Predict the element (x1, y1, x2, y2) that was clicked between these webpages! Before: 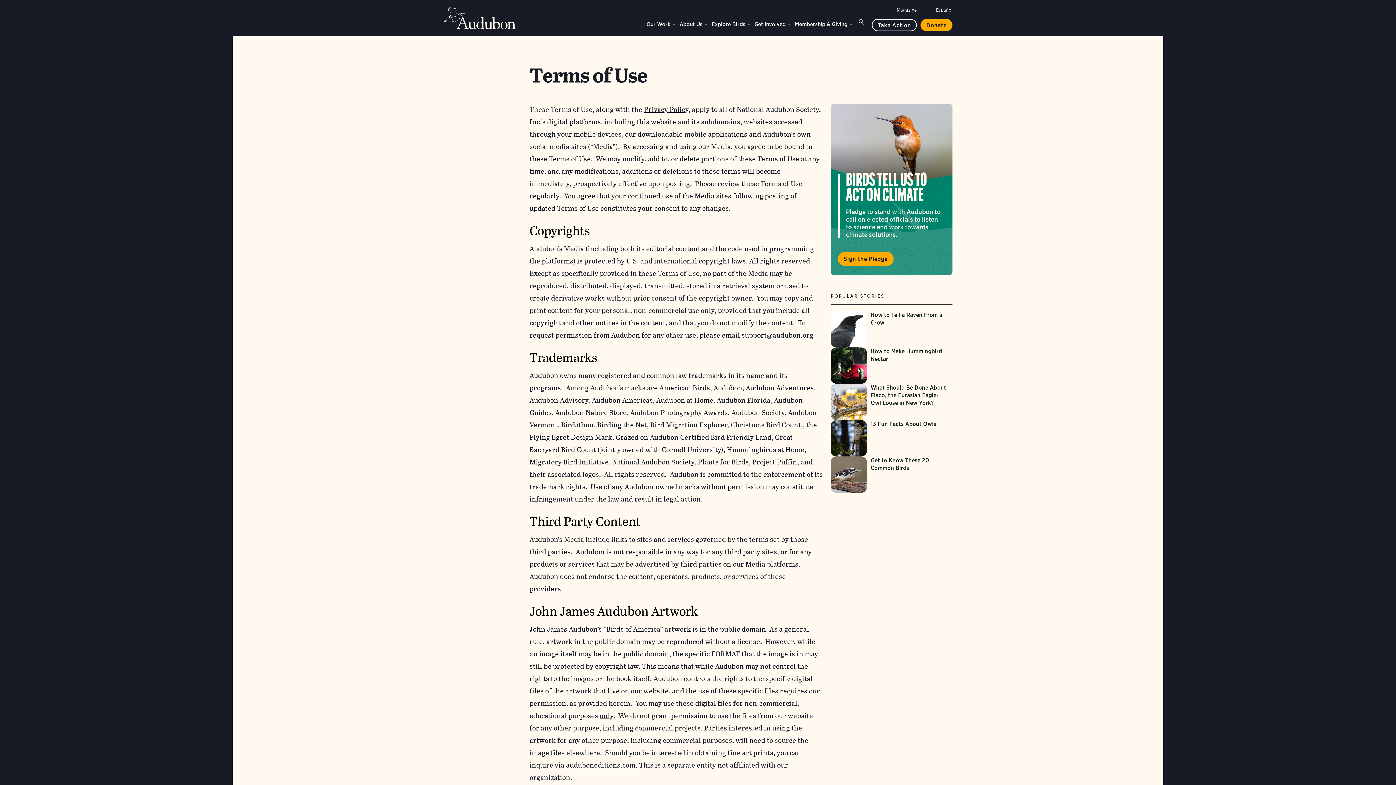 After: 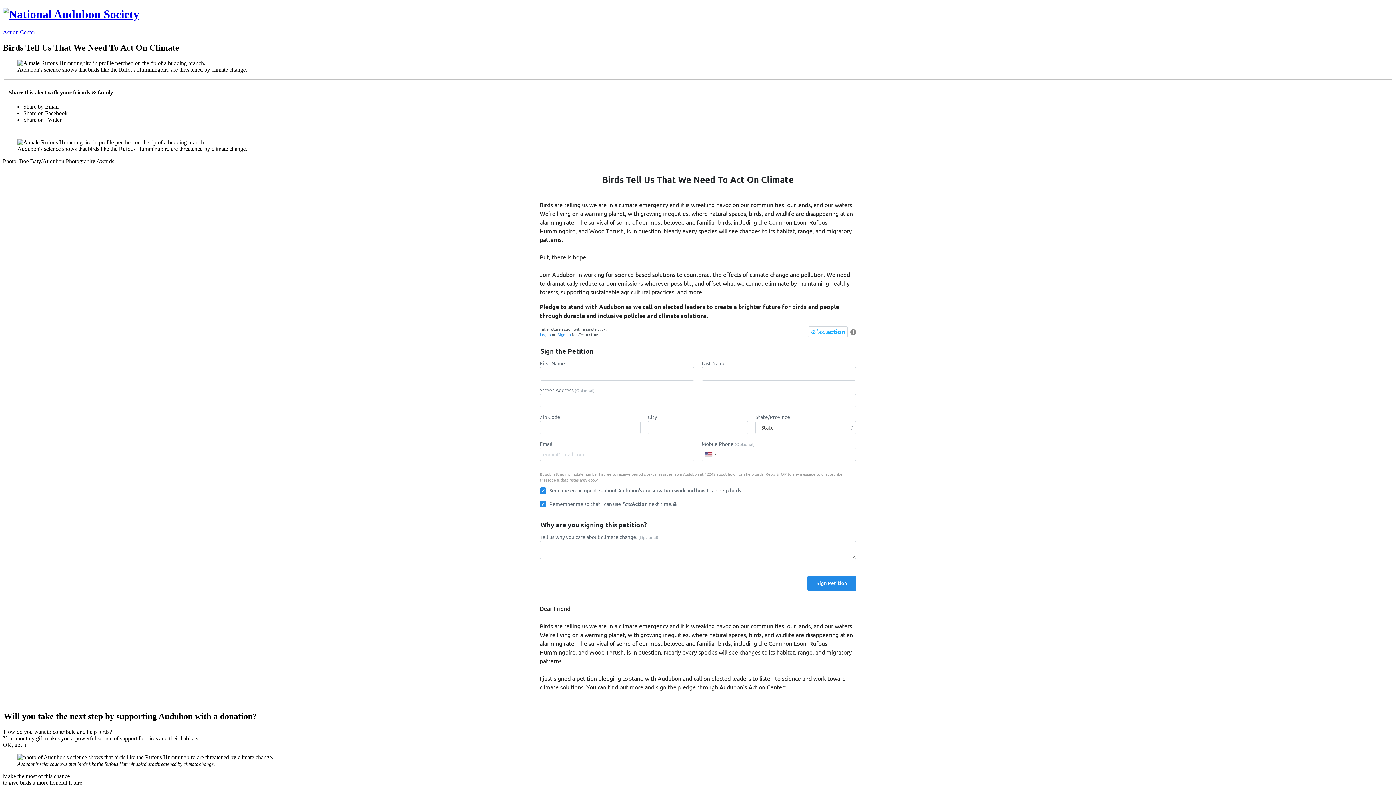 Action: bbox: (838, 252, 893, 266) label: Sign the Pledge